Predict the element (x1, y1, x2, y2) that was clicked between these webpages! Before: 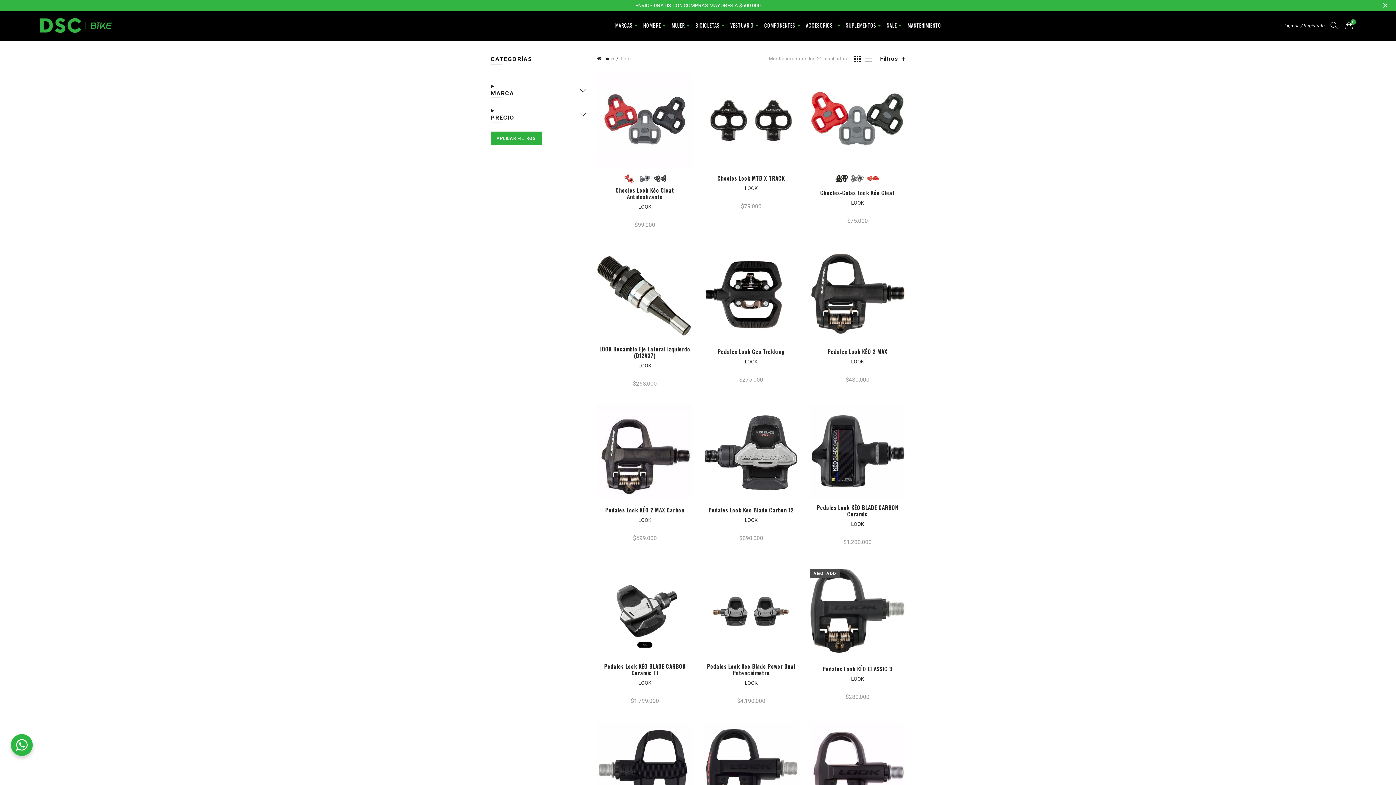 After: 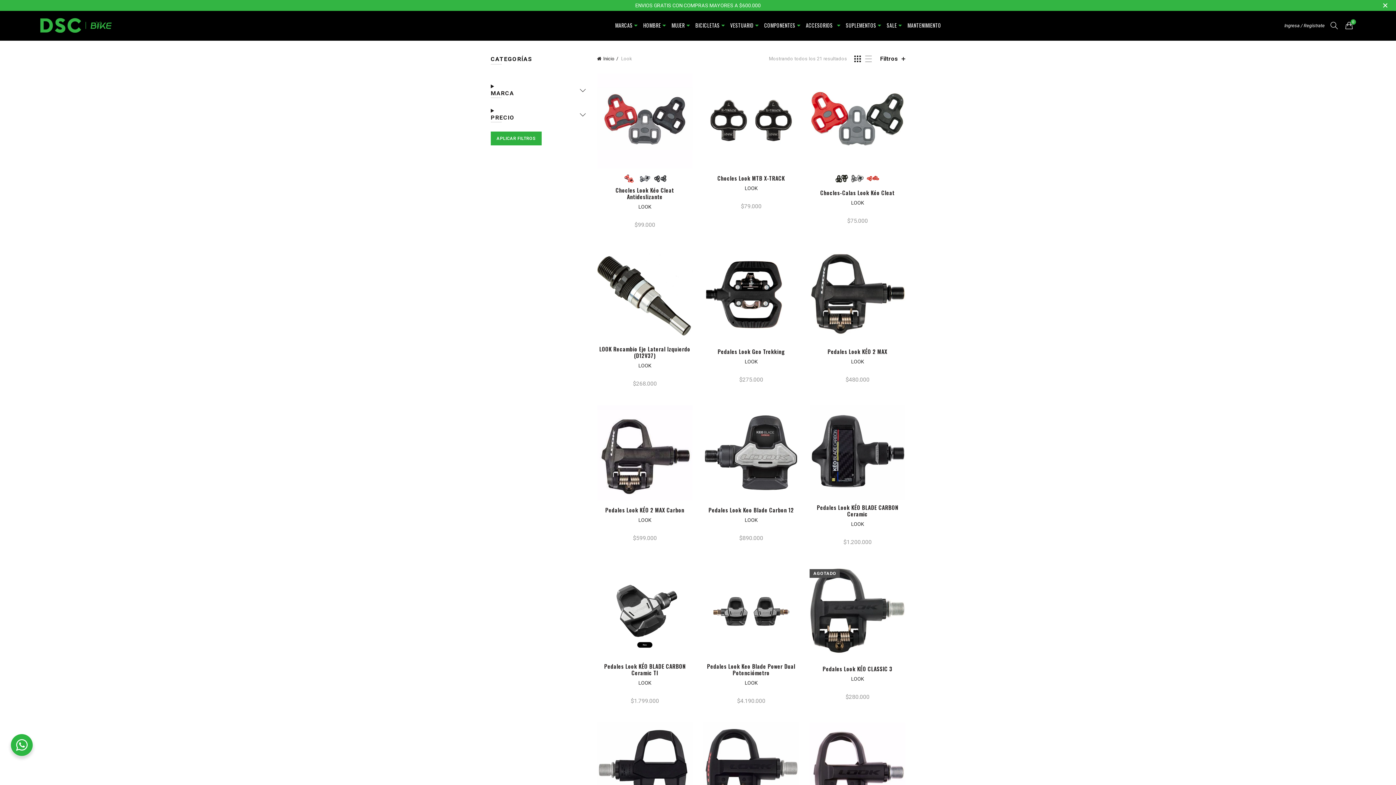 Action: label: LOOK bbox: (744, 185, 757, 191)